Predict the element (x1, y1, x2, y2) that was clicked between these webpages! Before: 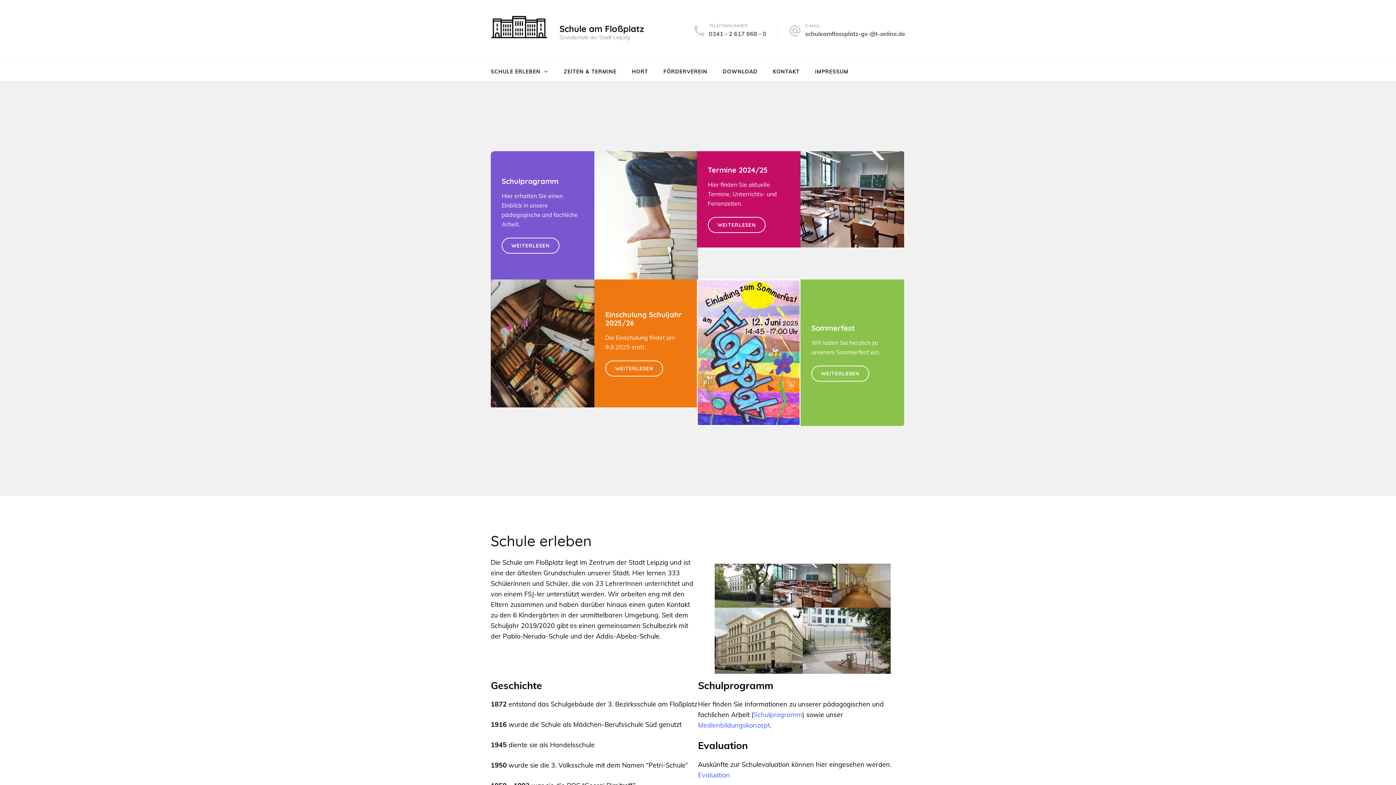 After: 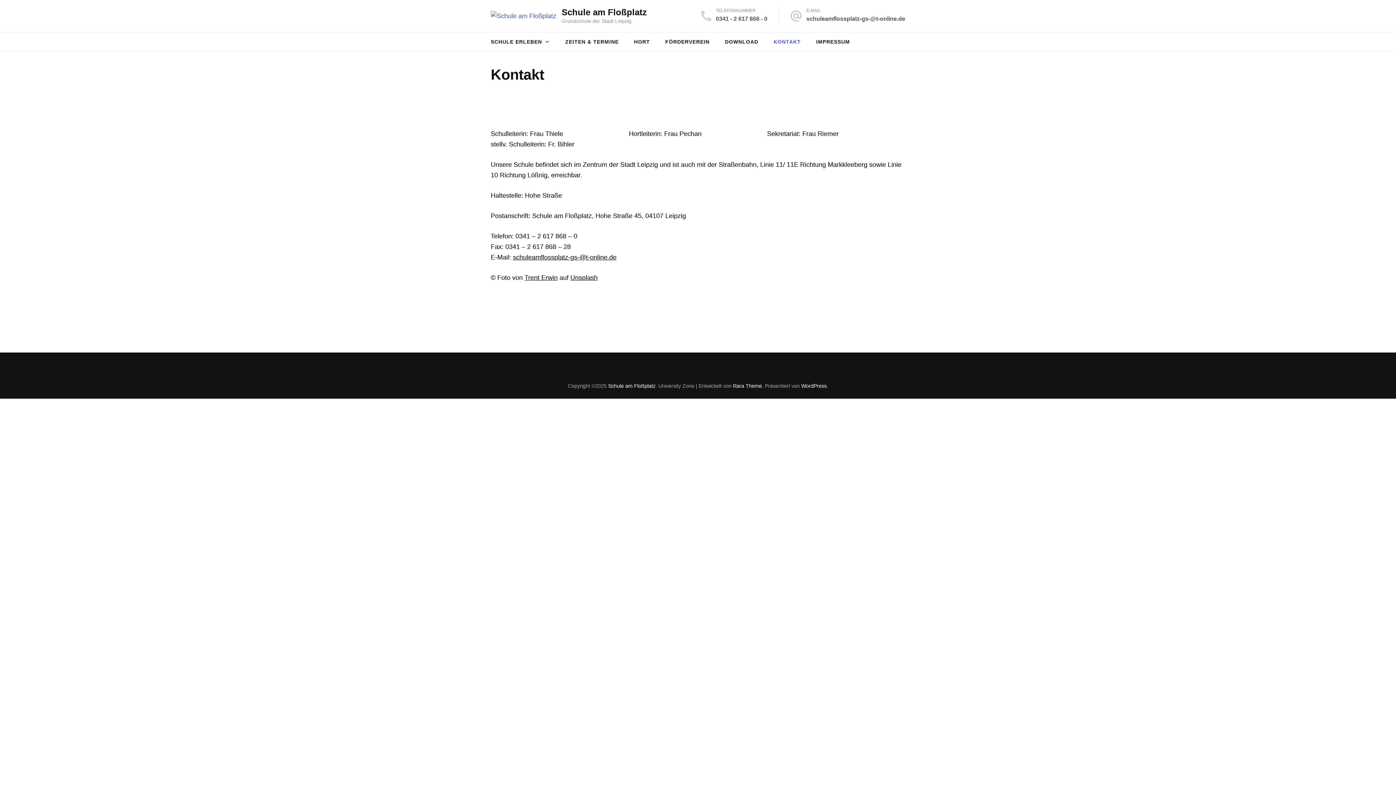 Action: label: KONTAKT bbox: (773, 68, 800, 74)